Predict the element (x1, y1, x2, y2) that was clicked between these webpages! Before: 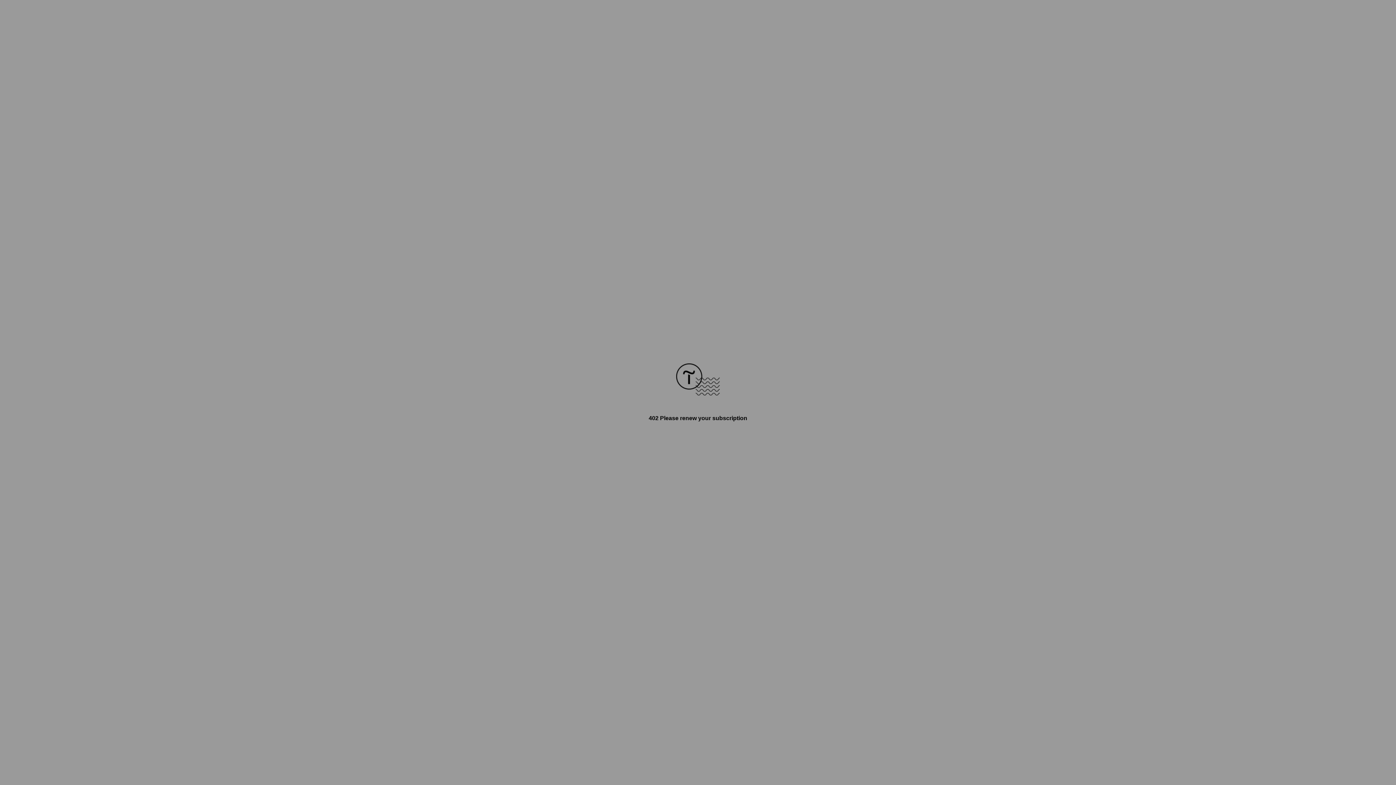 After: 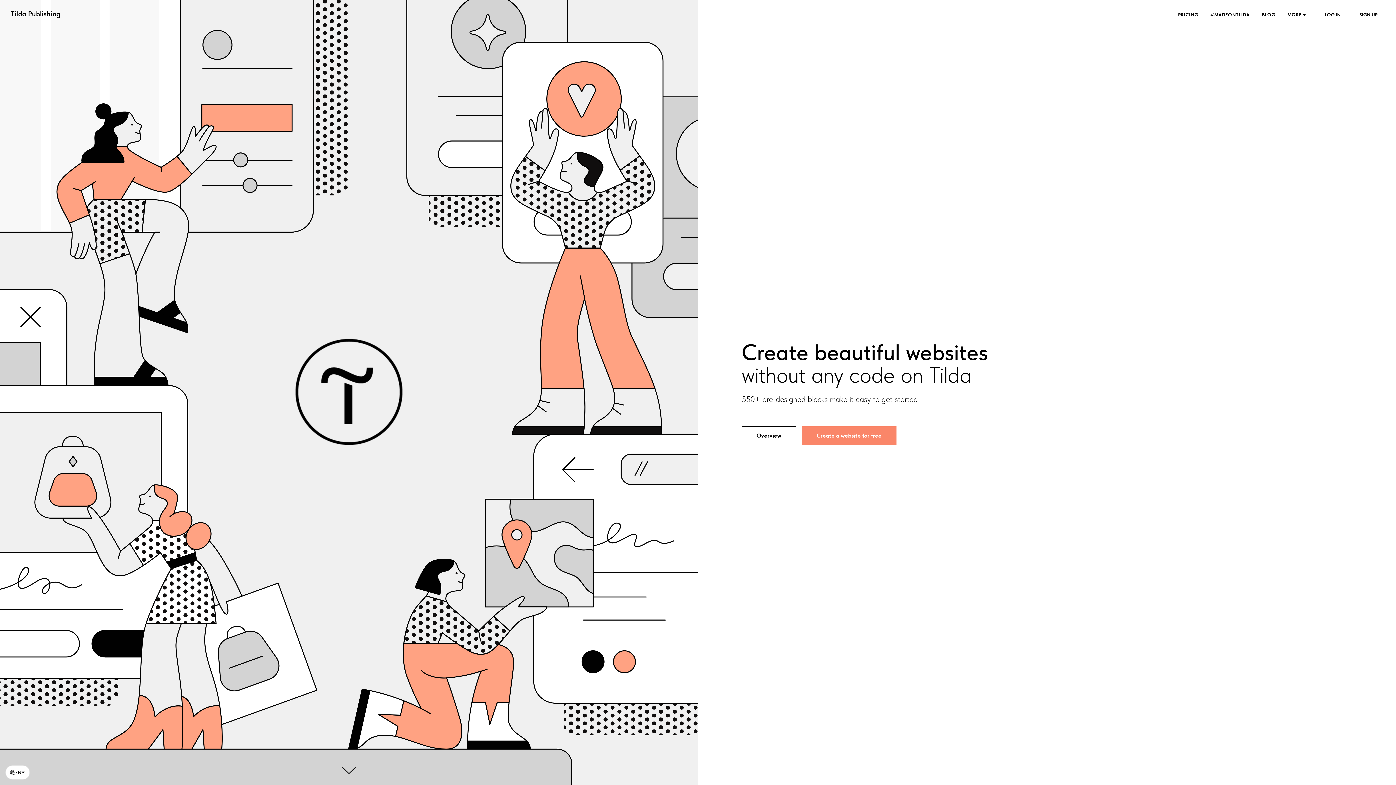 Action: bbox: (676, 390, 720, 396)